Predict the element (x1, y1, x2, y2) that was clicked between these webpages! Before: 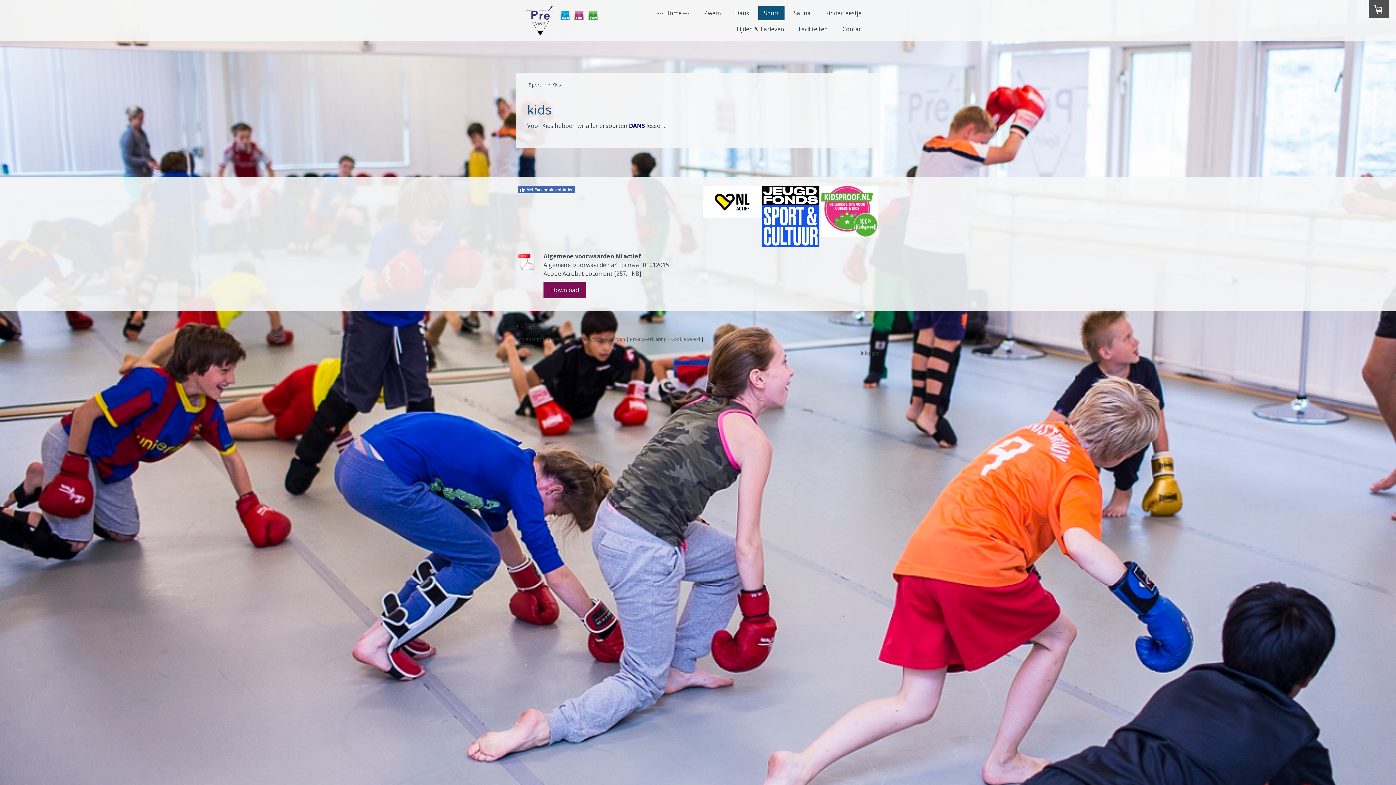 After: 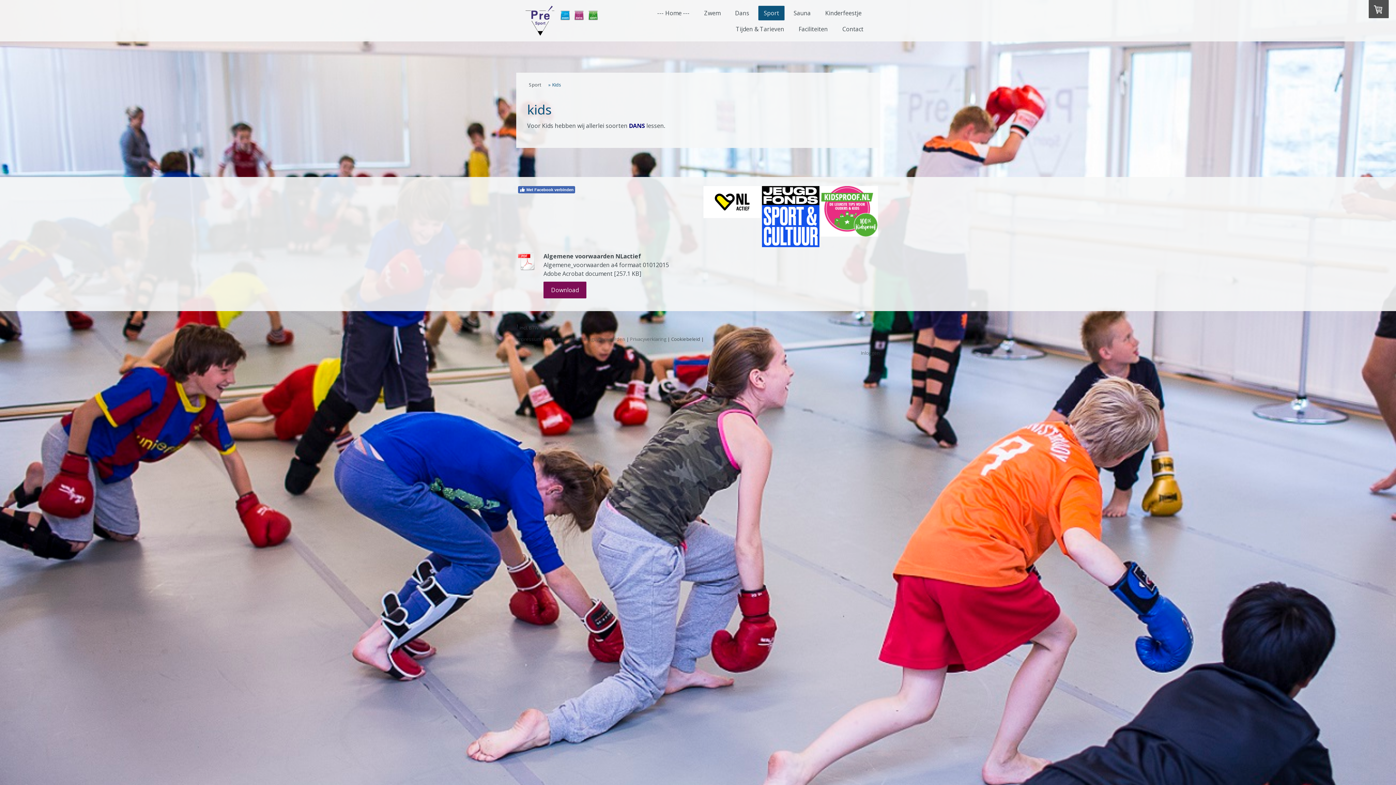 Action: bbox: (671, 335, 700, 342) label: Cookiebeleid